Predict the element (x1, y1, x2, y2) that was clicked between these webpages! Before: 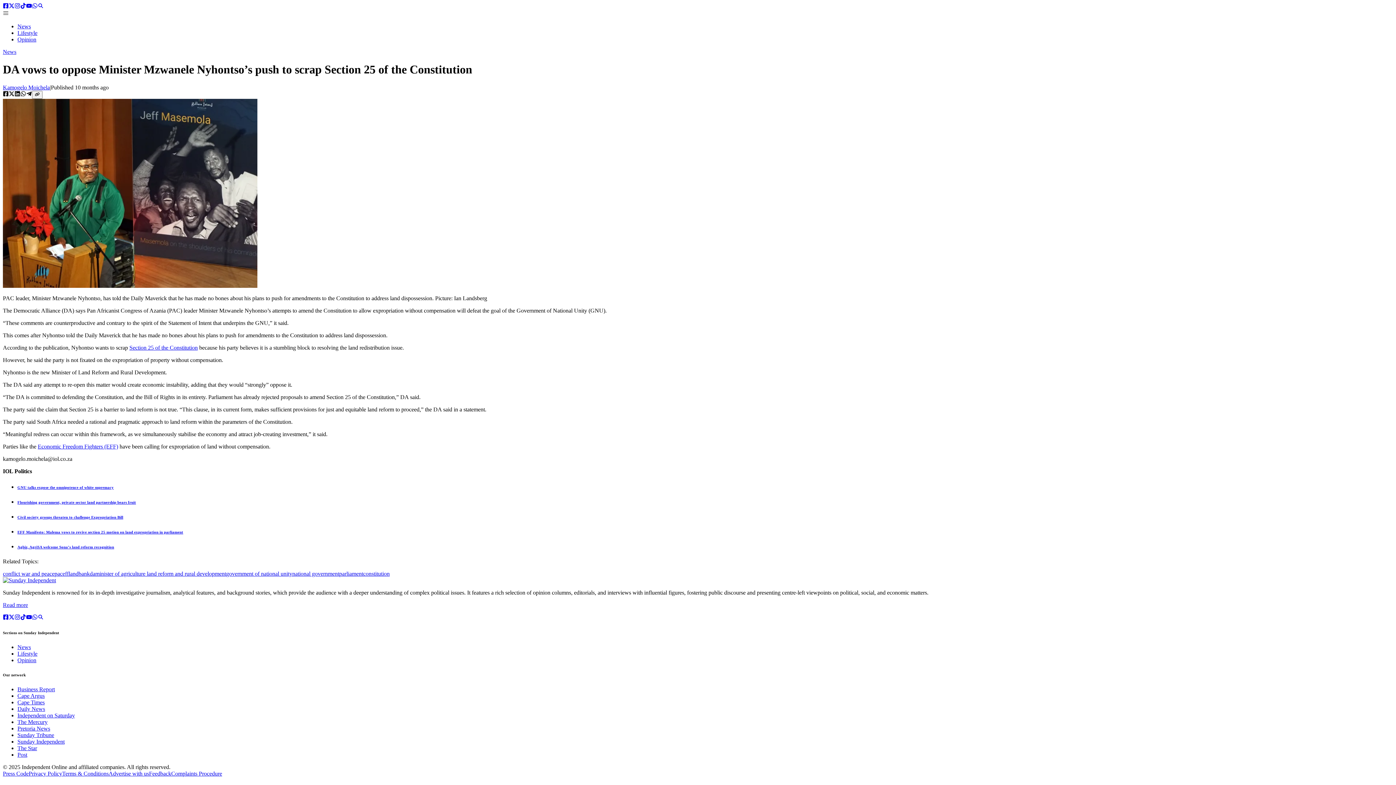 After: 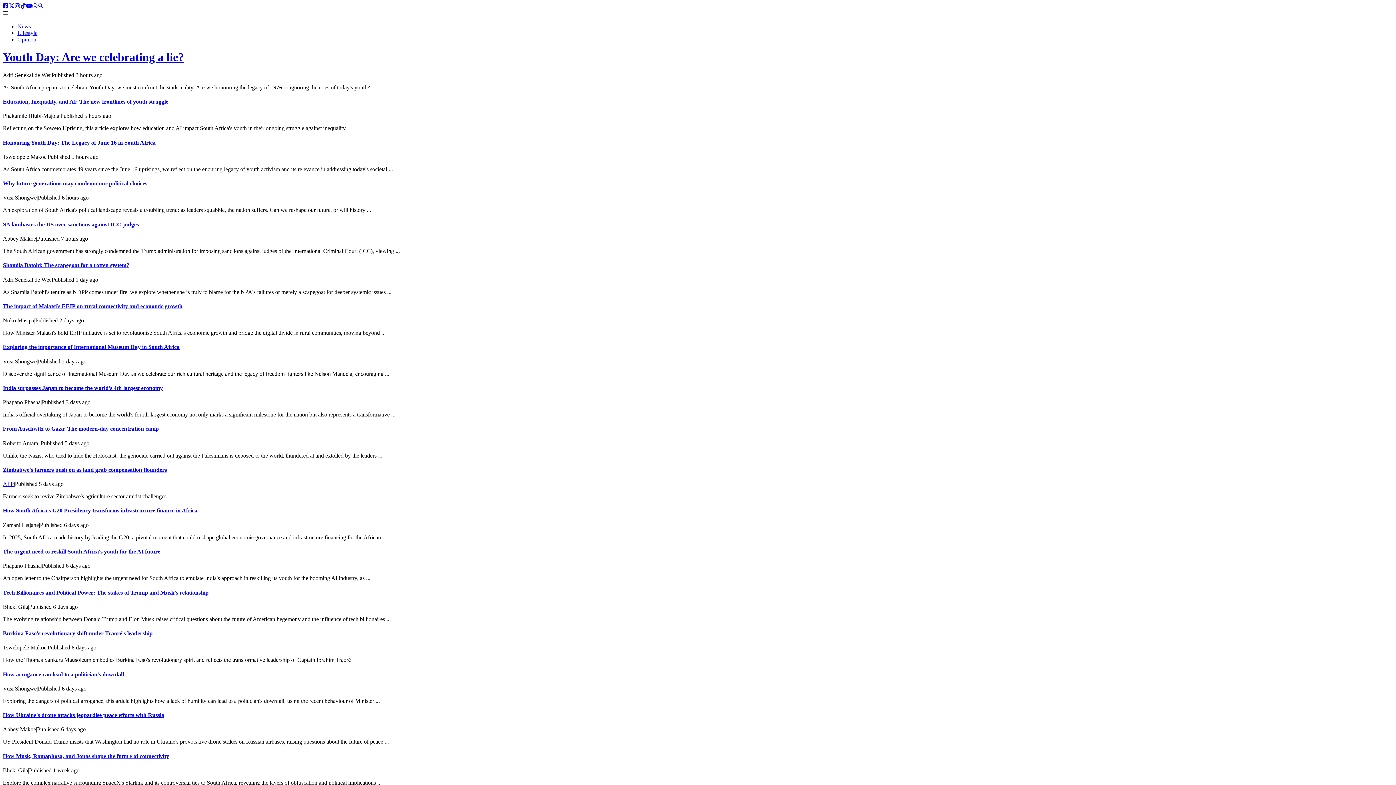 Action: label: Opinion bbox: (17, 36, 36, 42)